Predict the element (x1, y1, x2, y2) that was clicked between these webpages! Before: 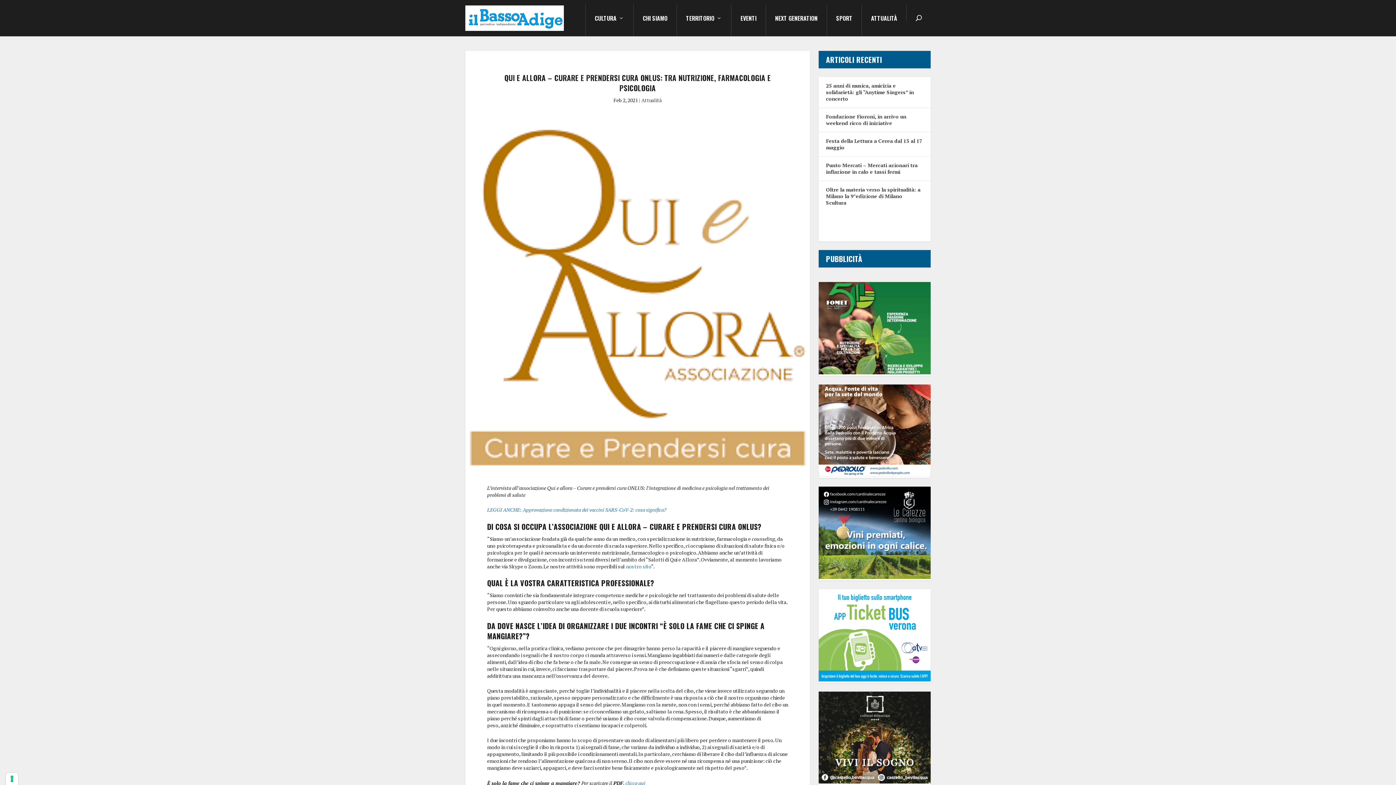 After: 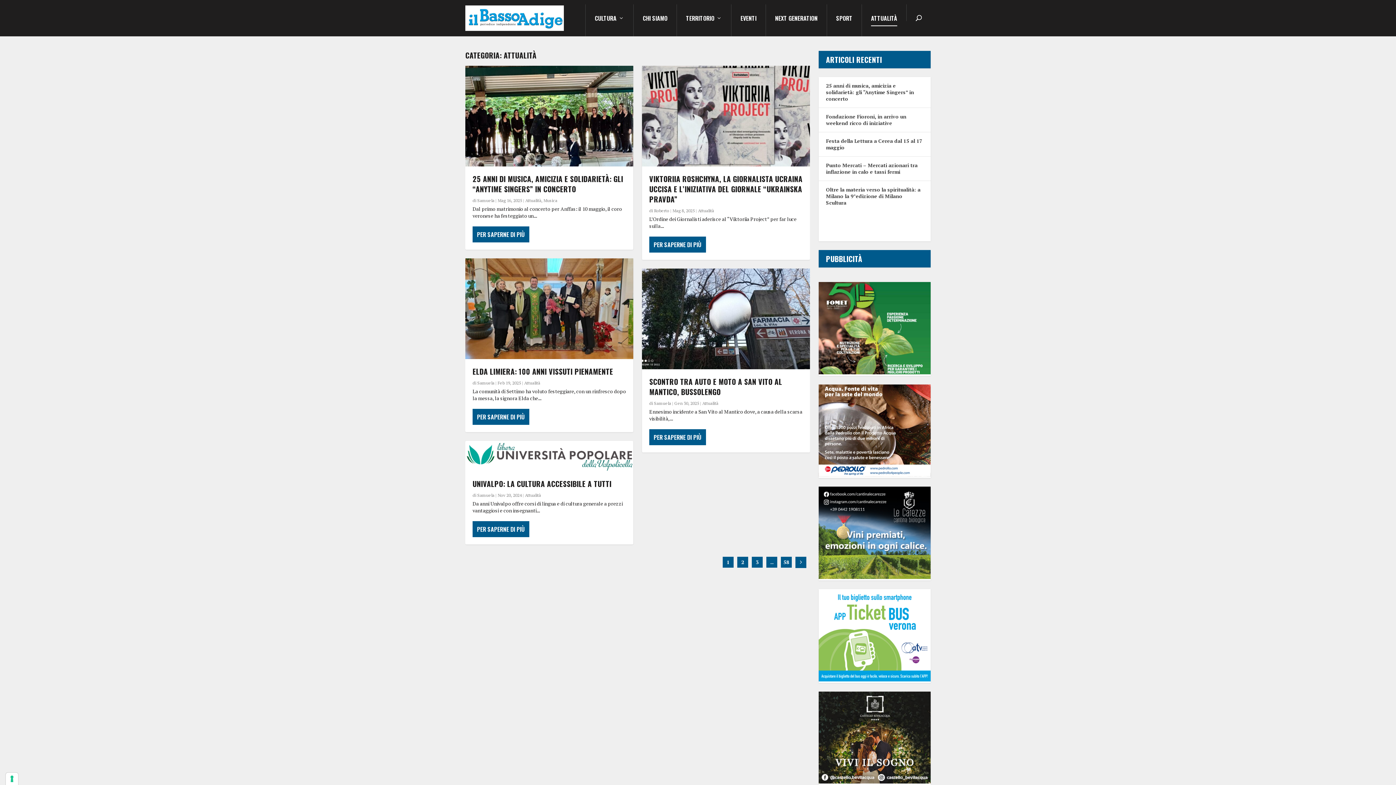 Action: label: Attualità bbox: (641, 96, 662, 103)